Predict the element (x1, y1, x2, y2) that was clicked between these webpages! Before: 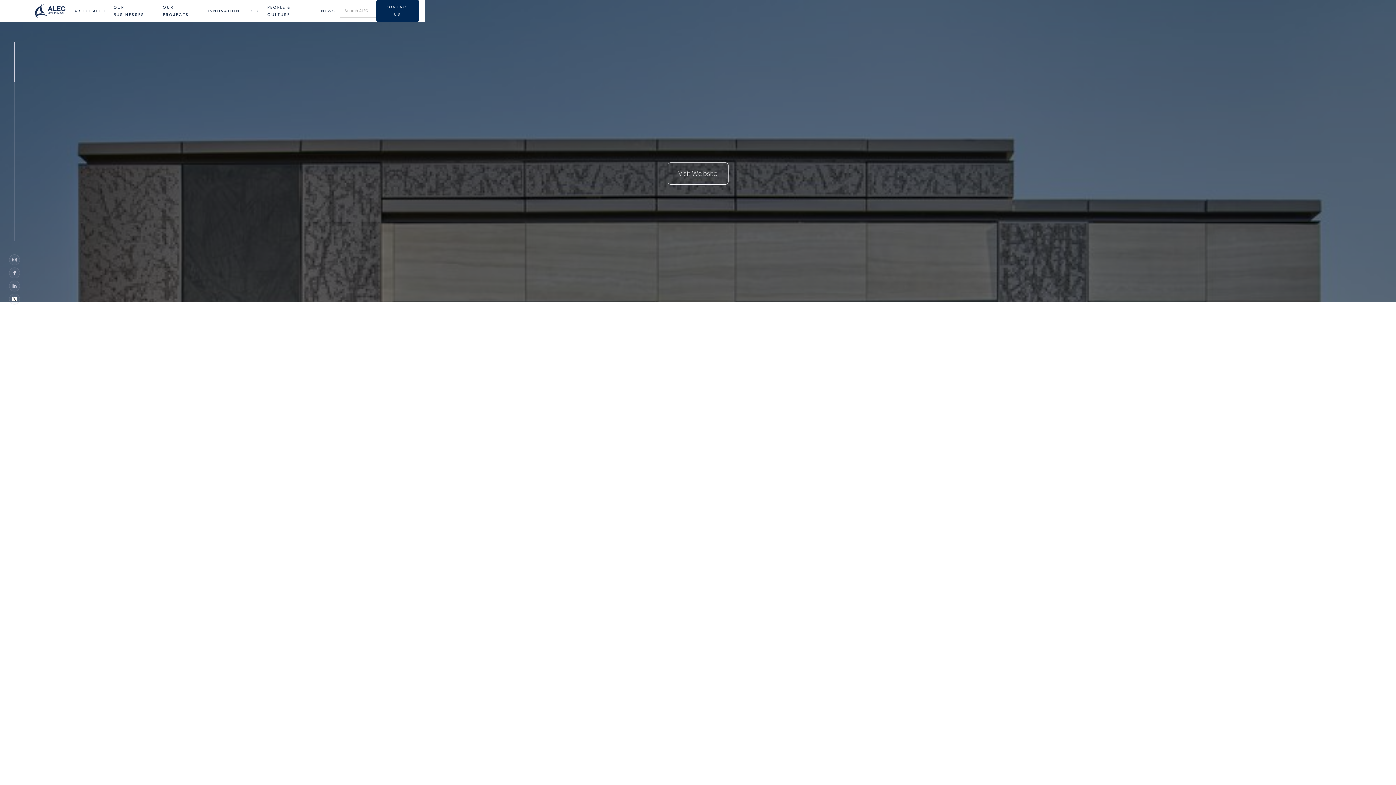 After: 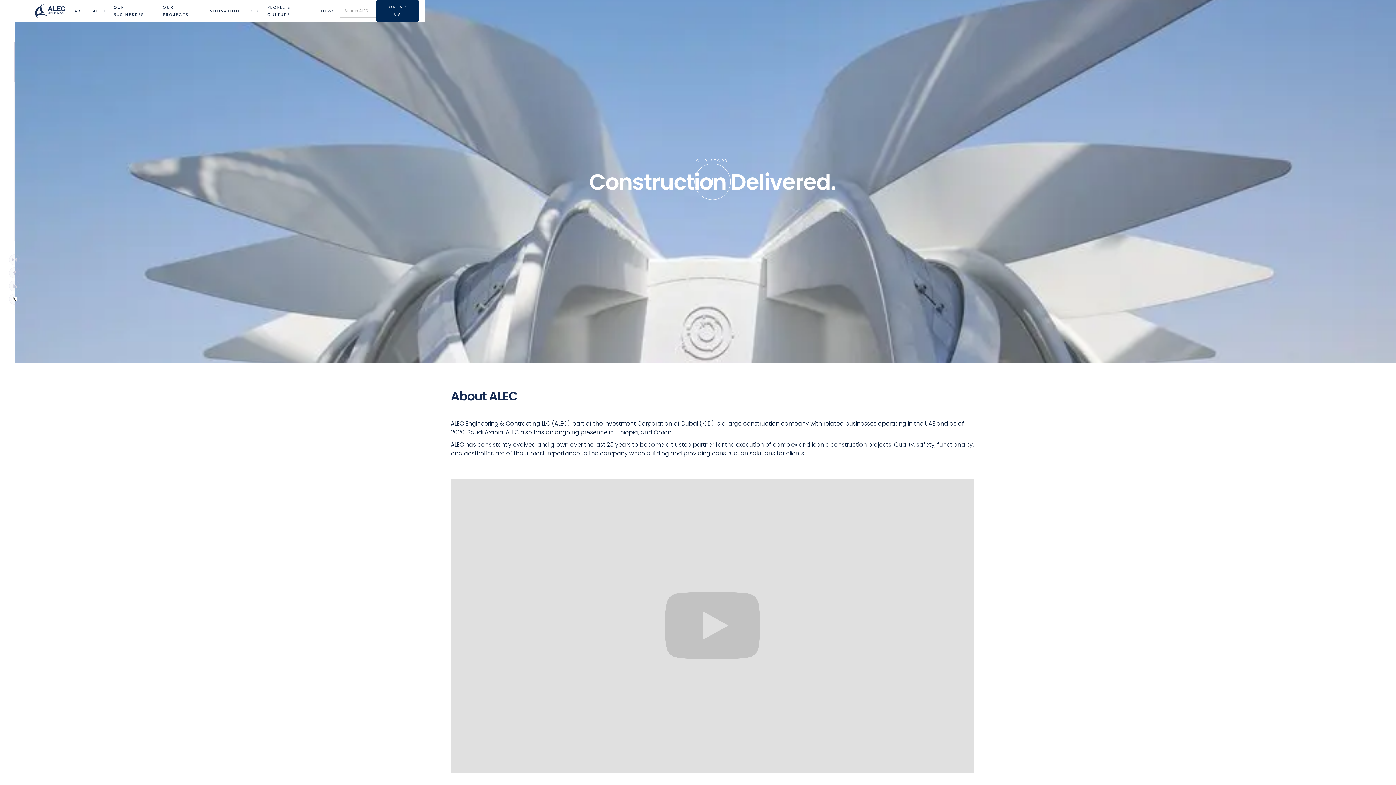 Action: label: ABOUT ALEC bbox: (74, 7, 105, 14)